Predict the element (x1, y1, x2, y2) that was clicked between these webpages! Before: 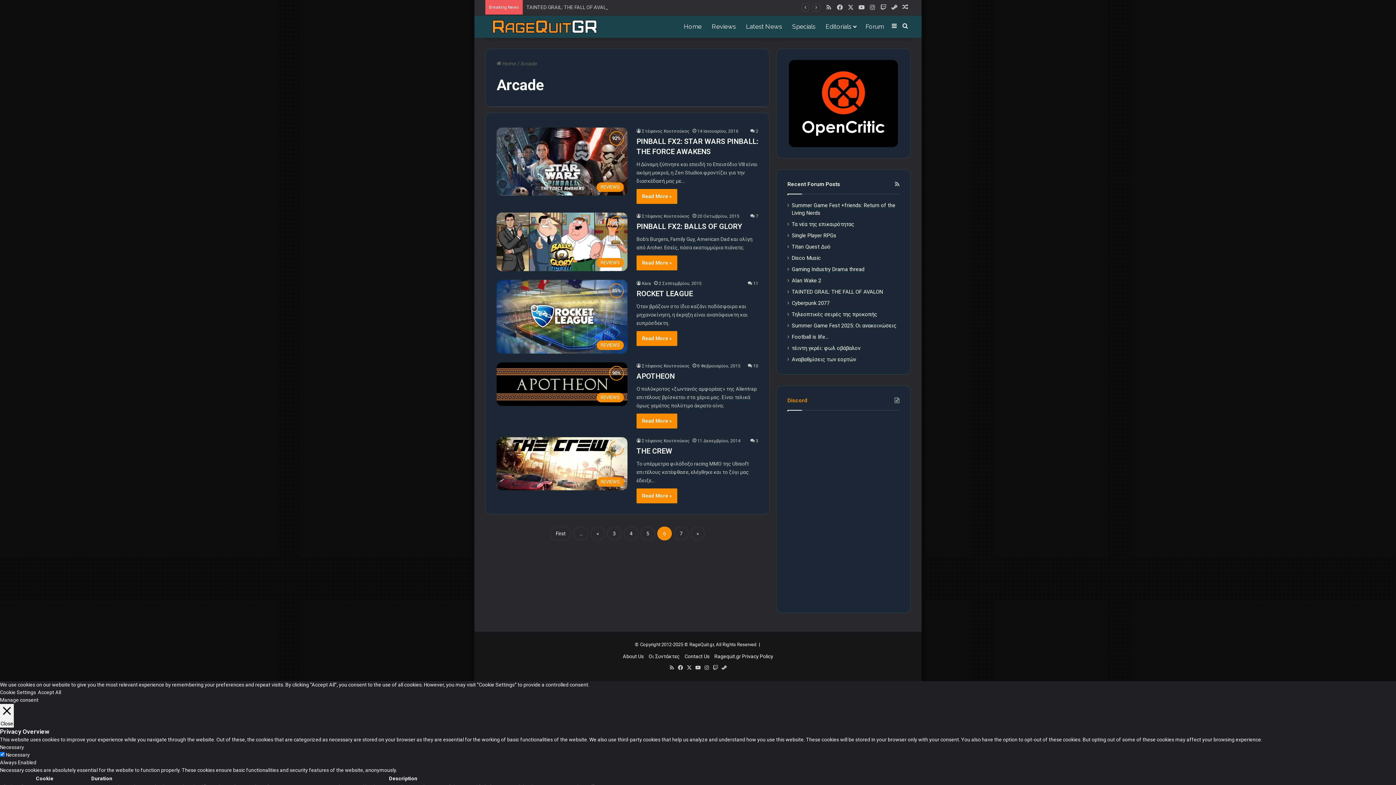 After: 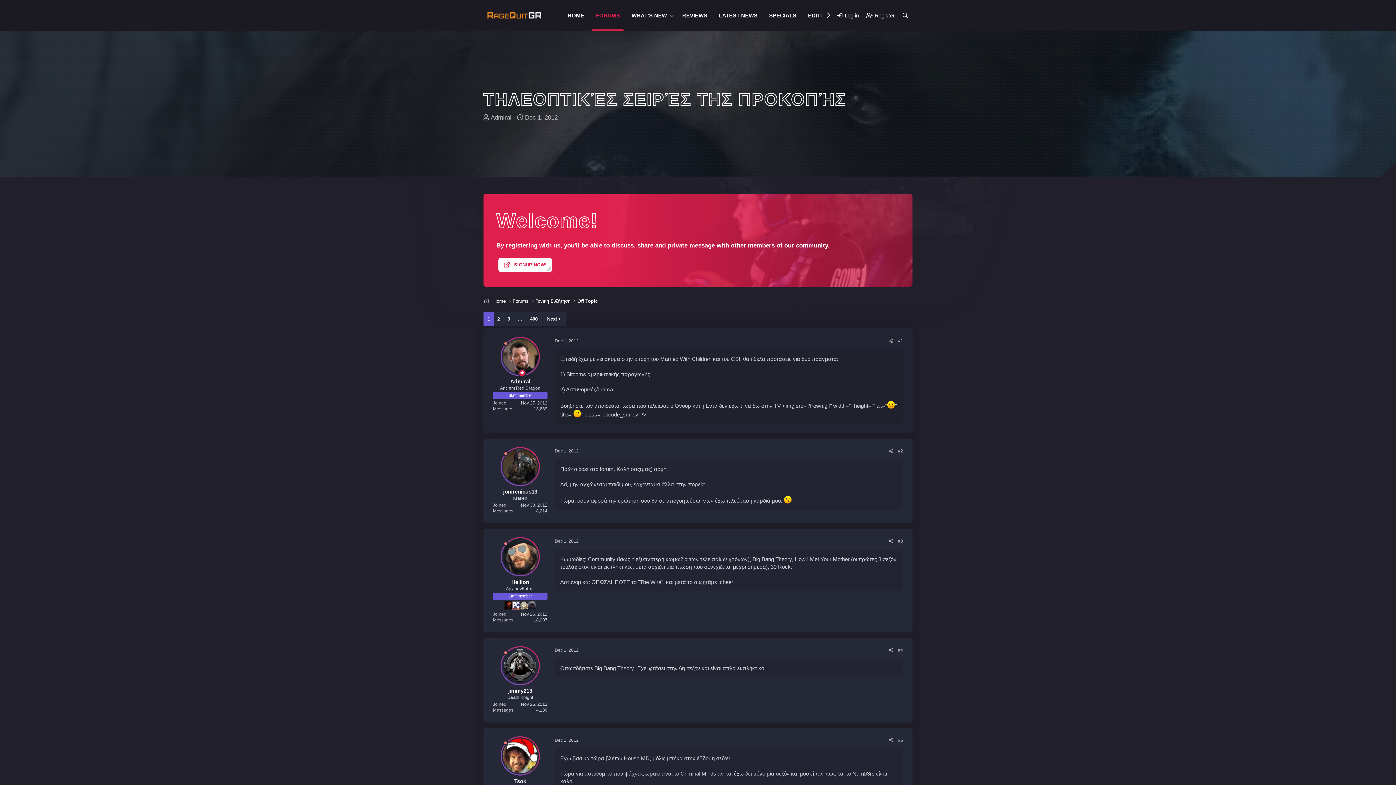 Action: bbox: (792, 311, 877, 317) label: Τηλεοπτικές σειρές της προκοπής